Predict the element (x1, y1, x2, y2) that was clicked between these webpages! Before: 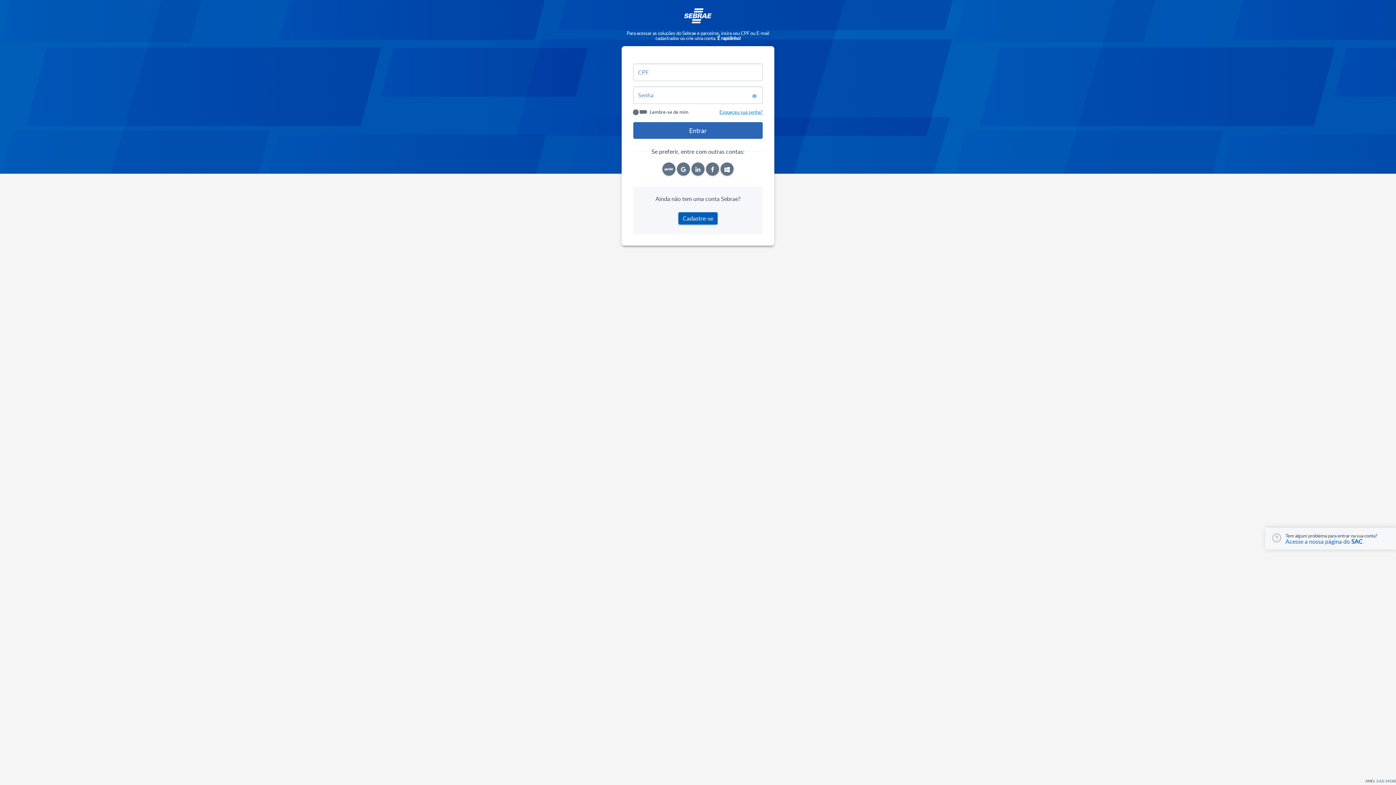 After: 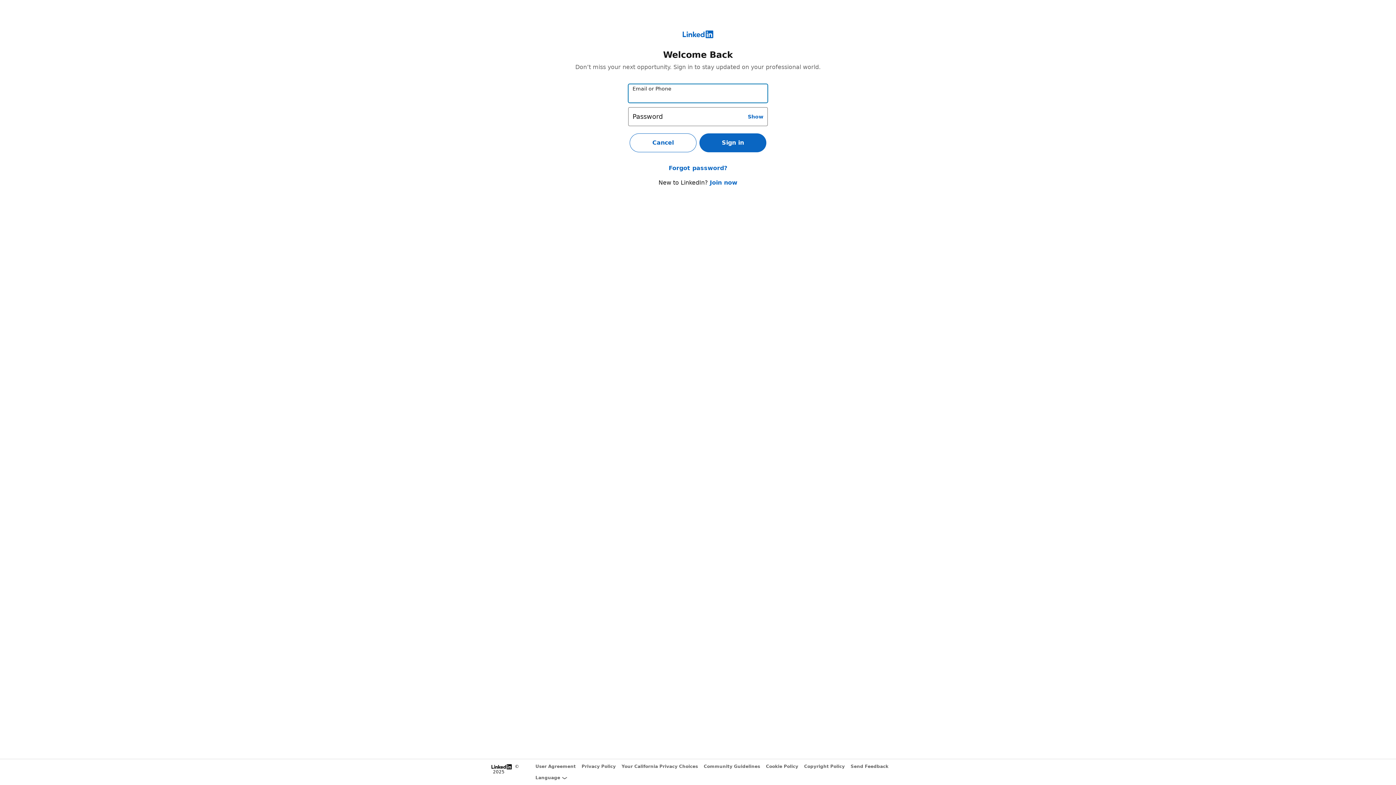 Action: bbox: (691, 162, 704, 175)